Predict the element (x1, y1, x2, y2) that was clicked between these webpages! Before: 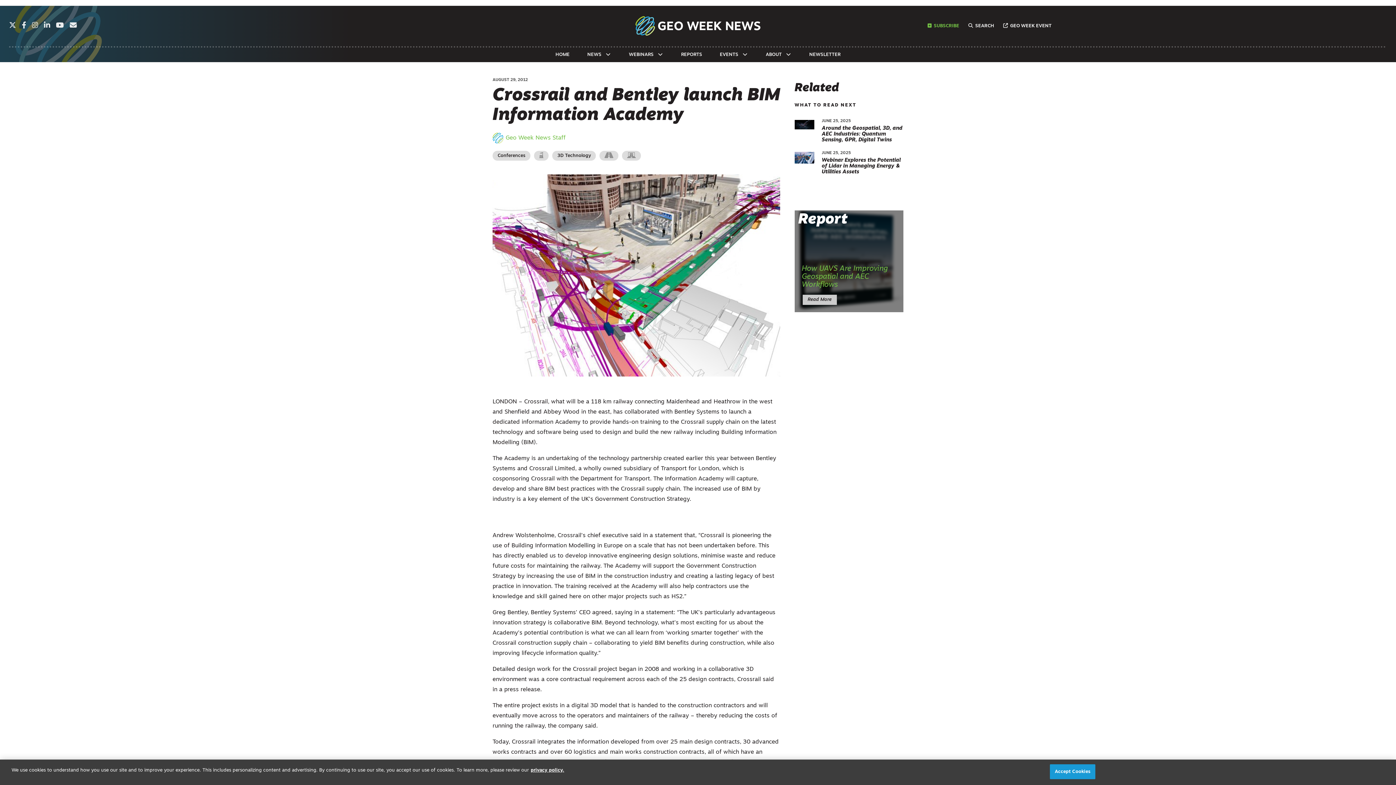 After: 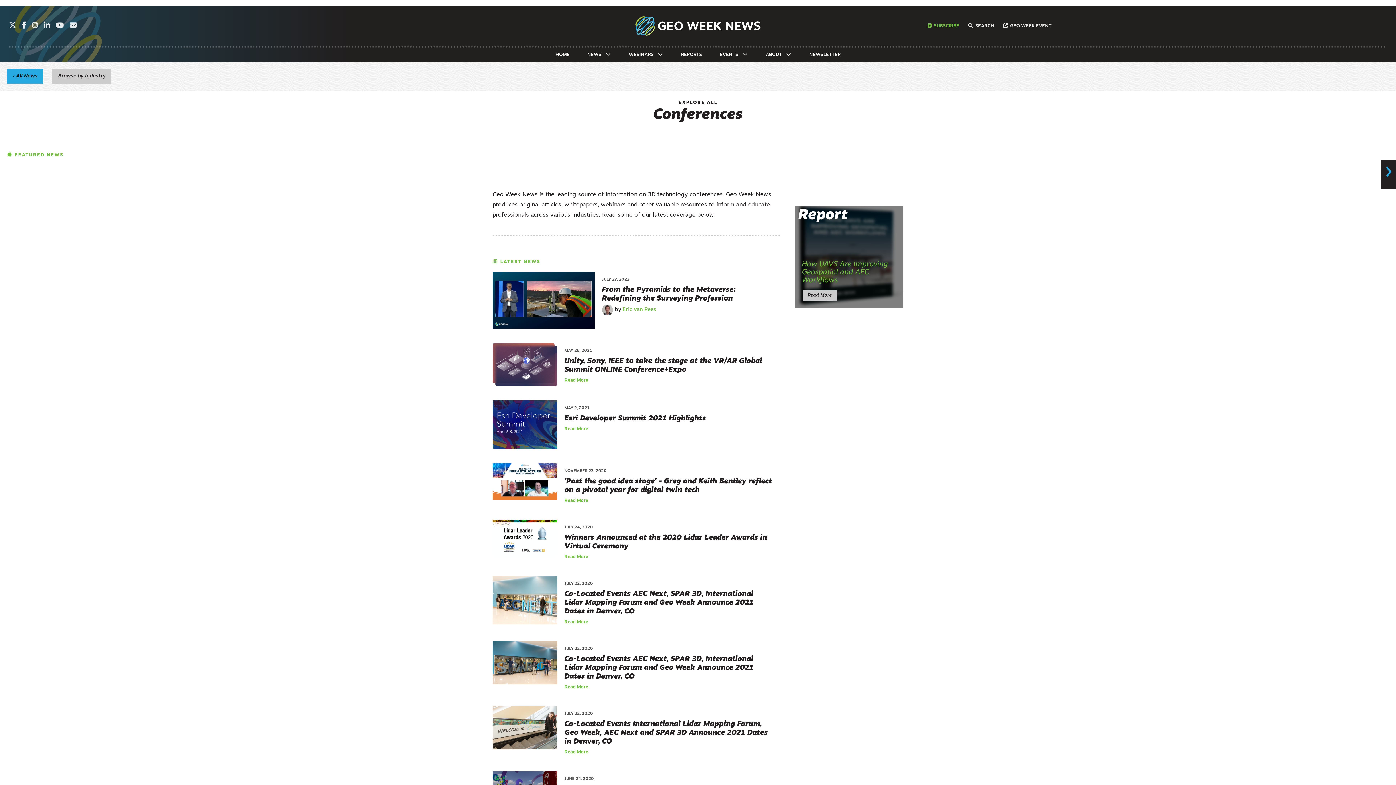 Action: bbox: (497, 153, 525, 158) label: Conferences